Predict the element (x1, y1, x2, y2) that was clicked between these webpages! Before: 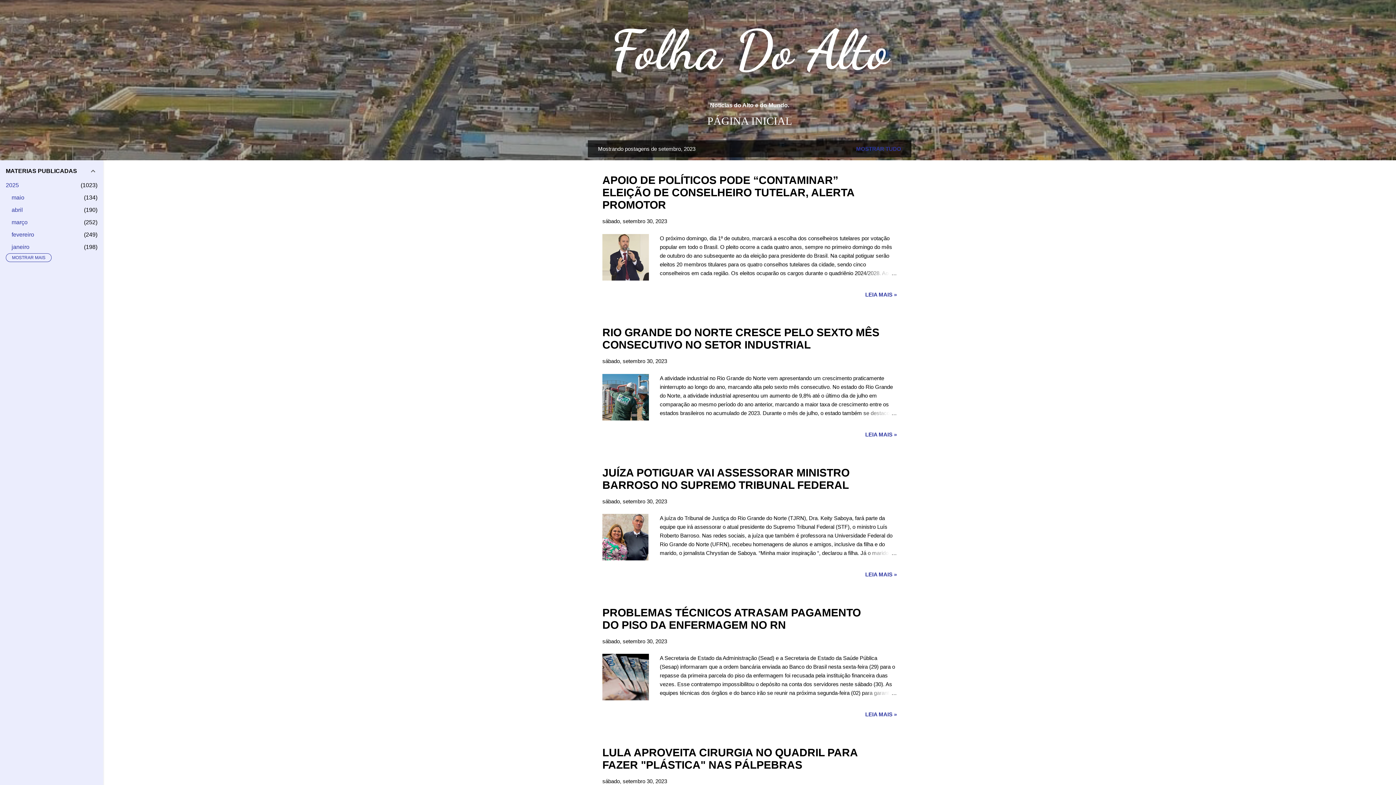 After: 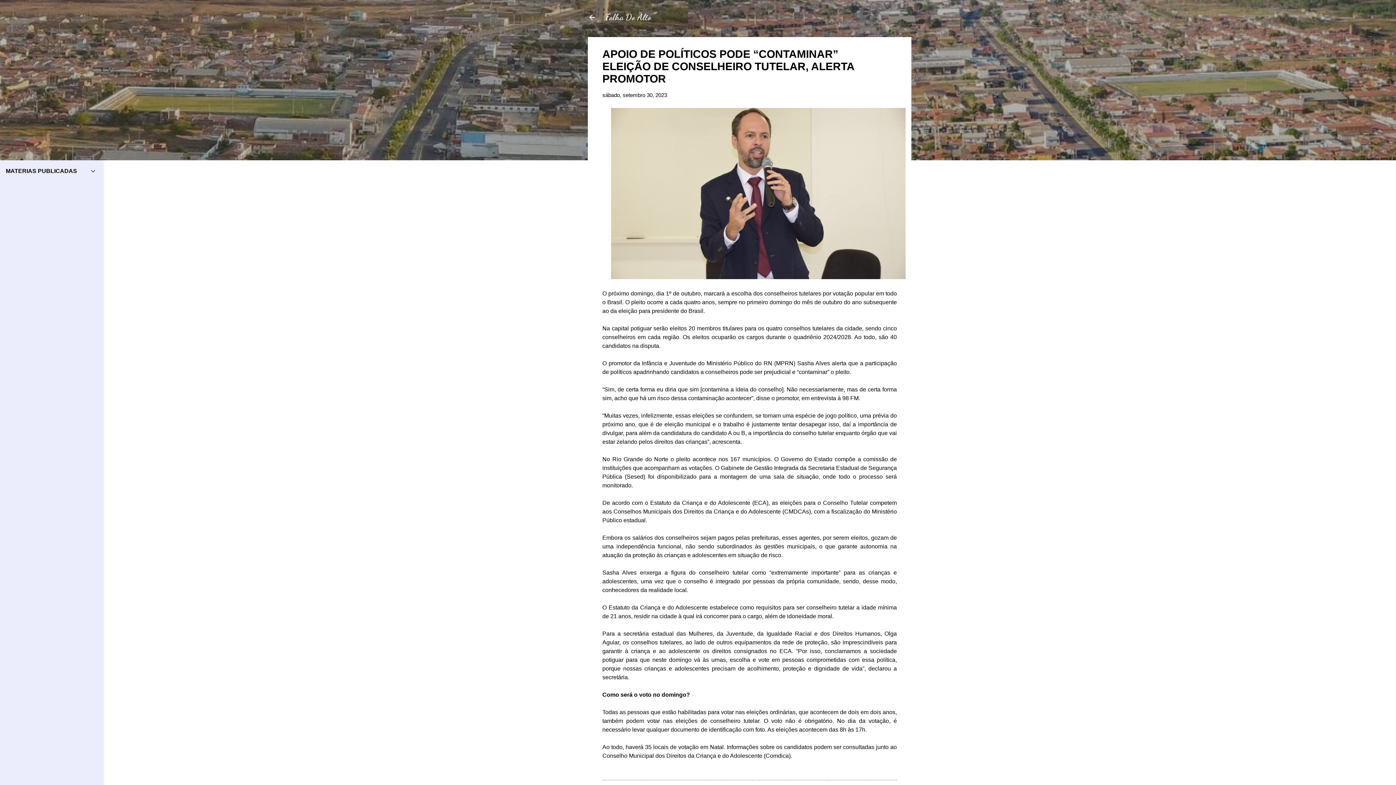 Action: bbox: (602, 174, 854, 210) label: APOIO DE POLÍTICOS PODE “CONTAMINAR” ELEIÇÃO DE CONSELHEIRO TUTELAR, ALERTA PROMOTOR